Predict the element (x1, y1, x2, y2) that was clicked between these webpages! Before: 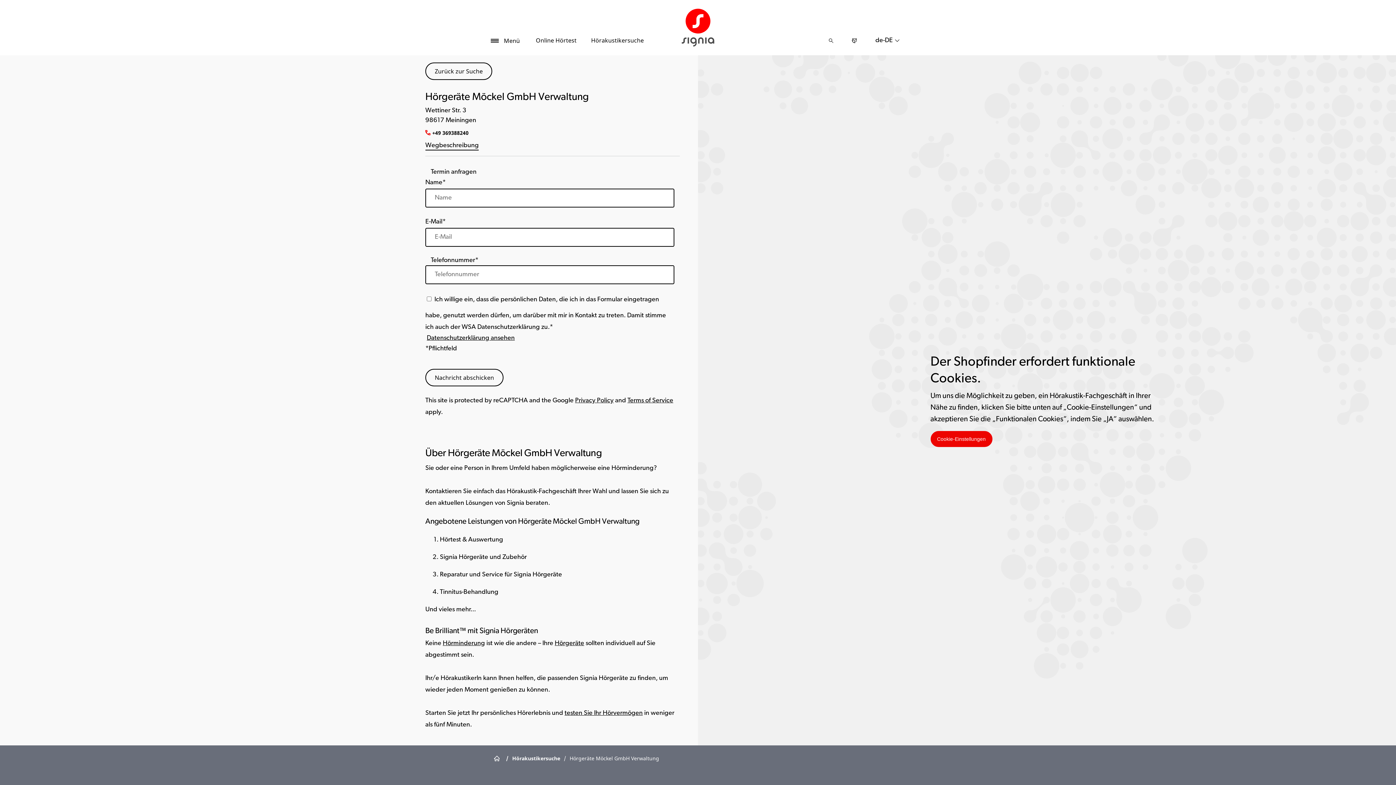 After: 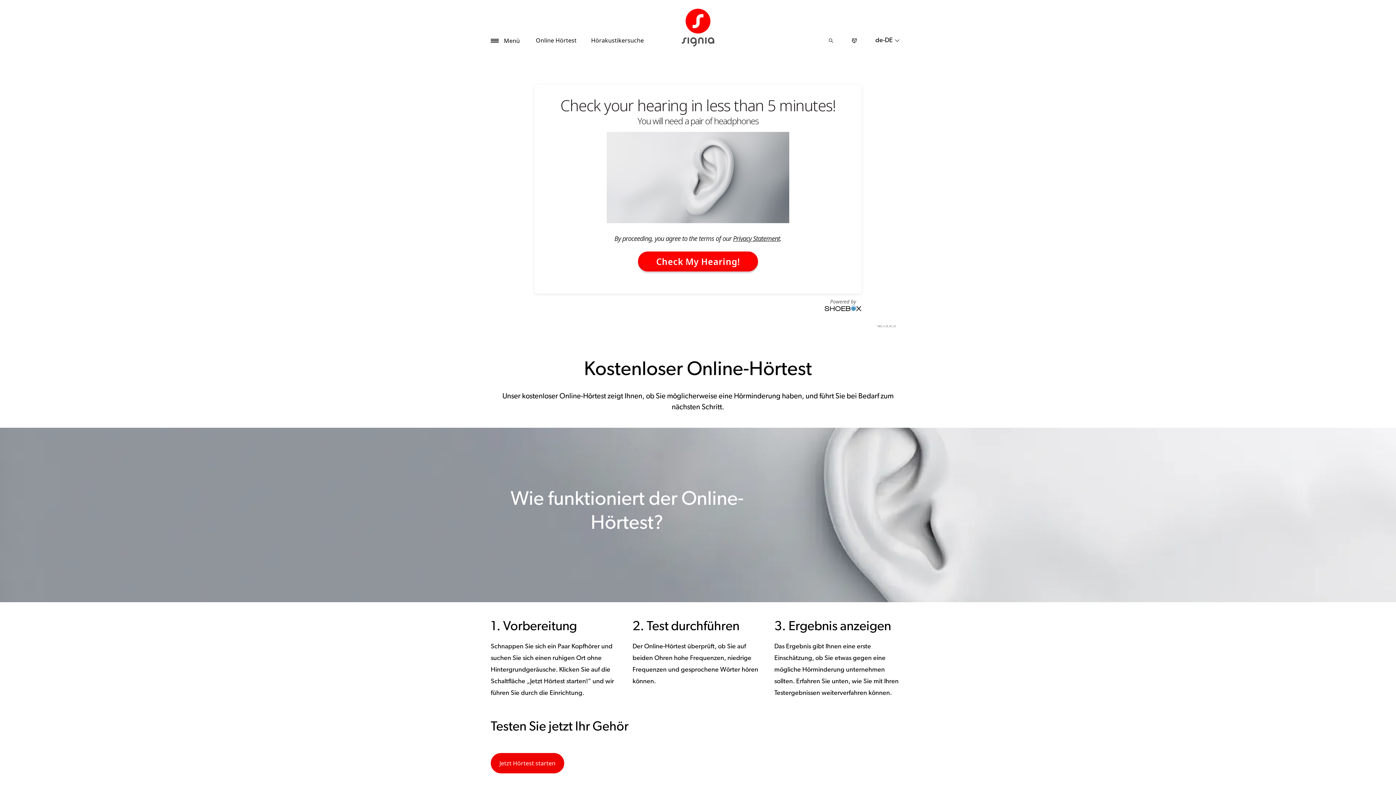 Action: bbox: (528, 36, 584, 45) label: Online Hörtest